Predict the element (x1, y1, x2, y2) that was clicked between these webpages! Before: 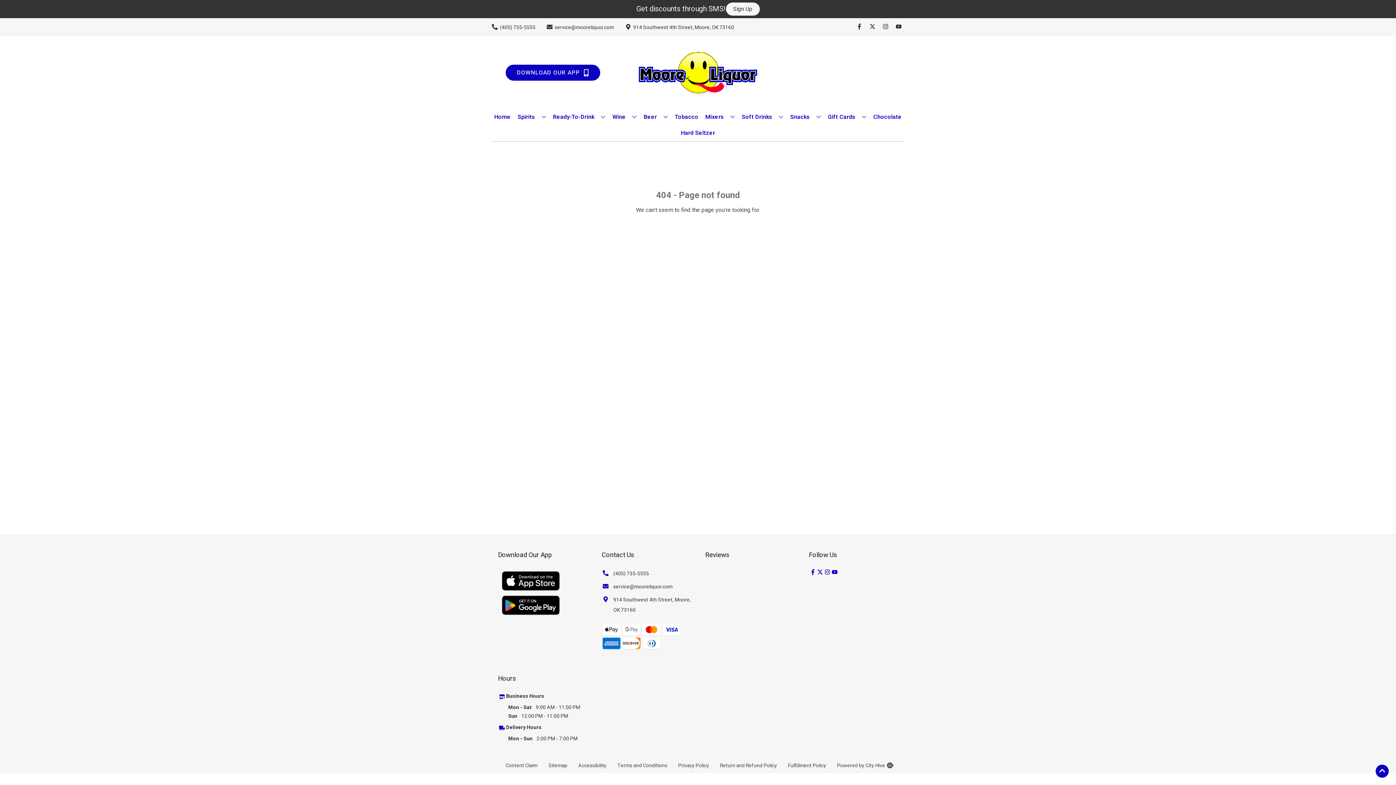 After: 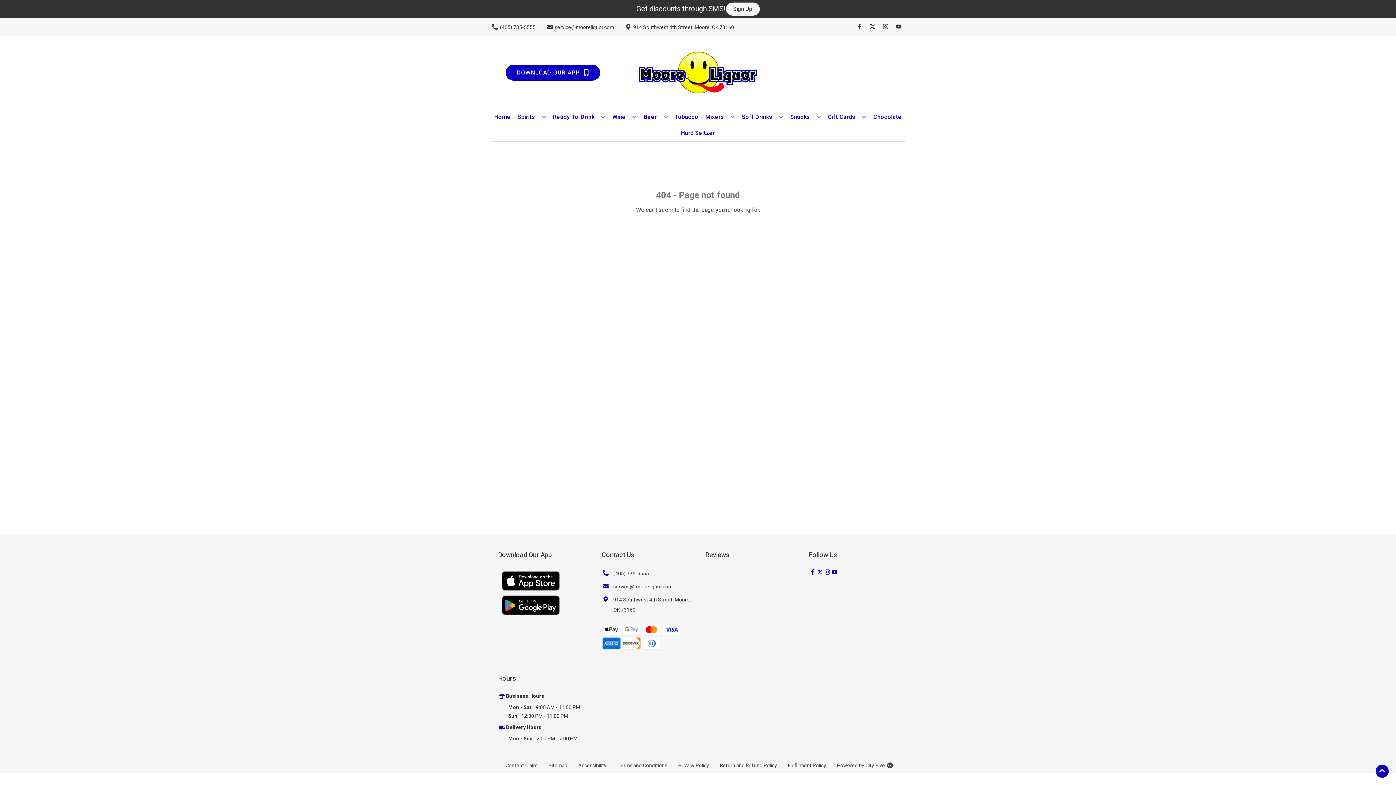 Action: bbox: (543, 758, 572, 773) label: Opens Sitemap in a new tab